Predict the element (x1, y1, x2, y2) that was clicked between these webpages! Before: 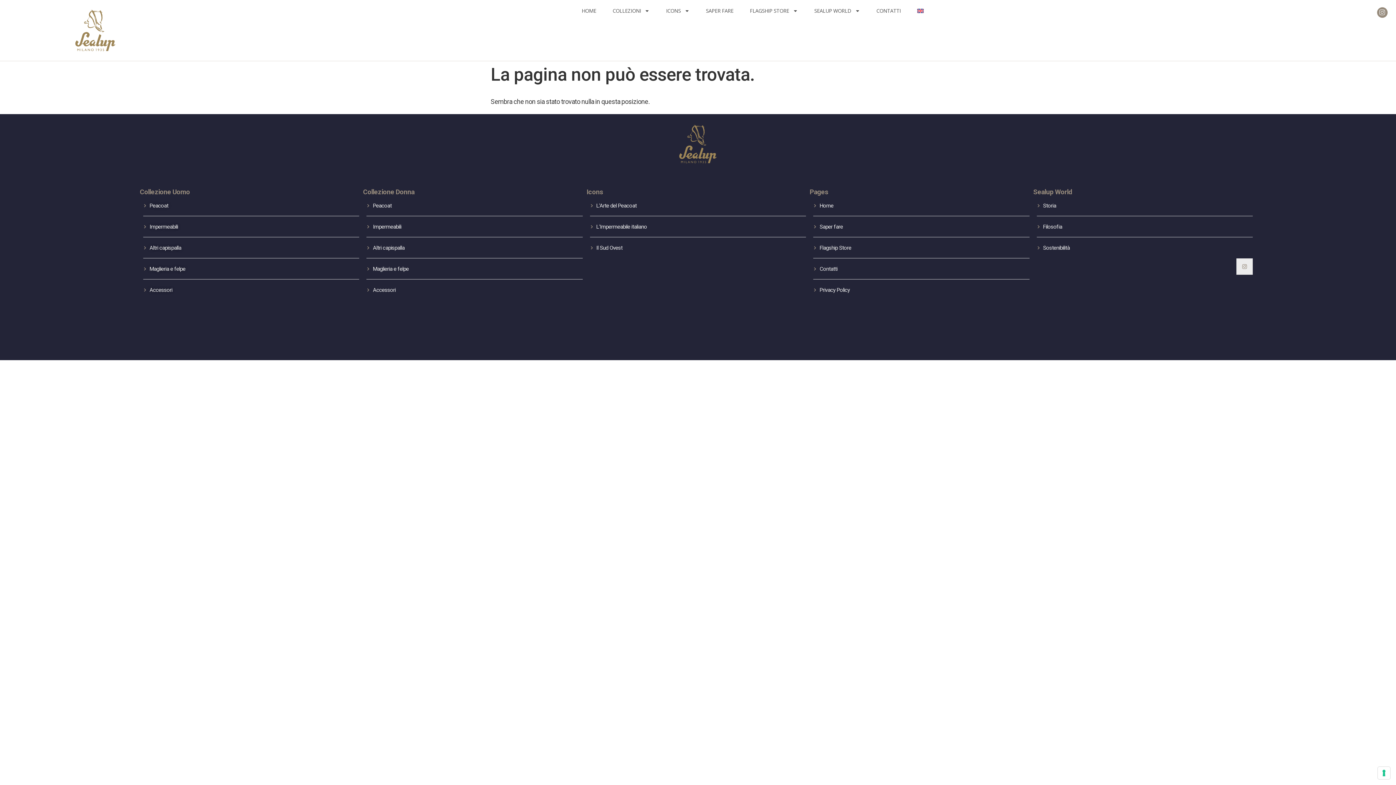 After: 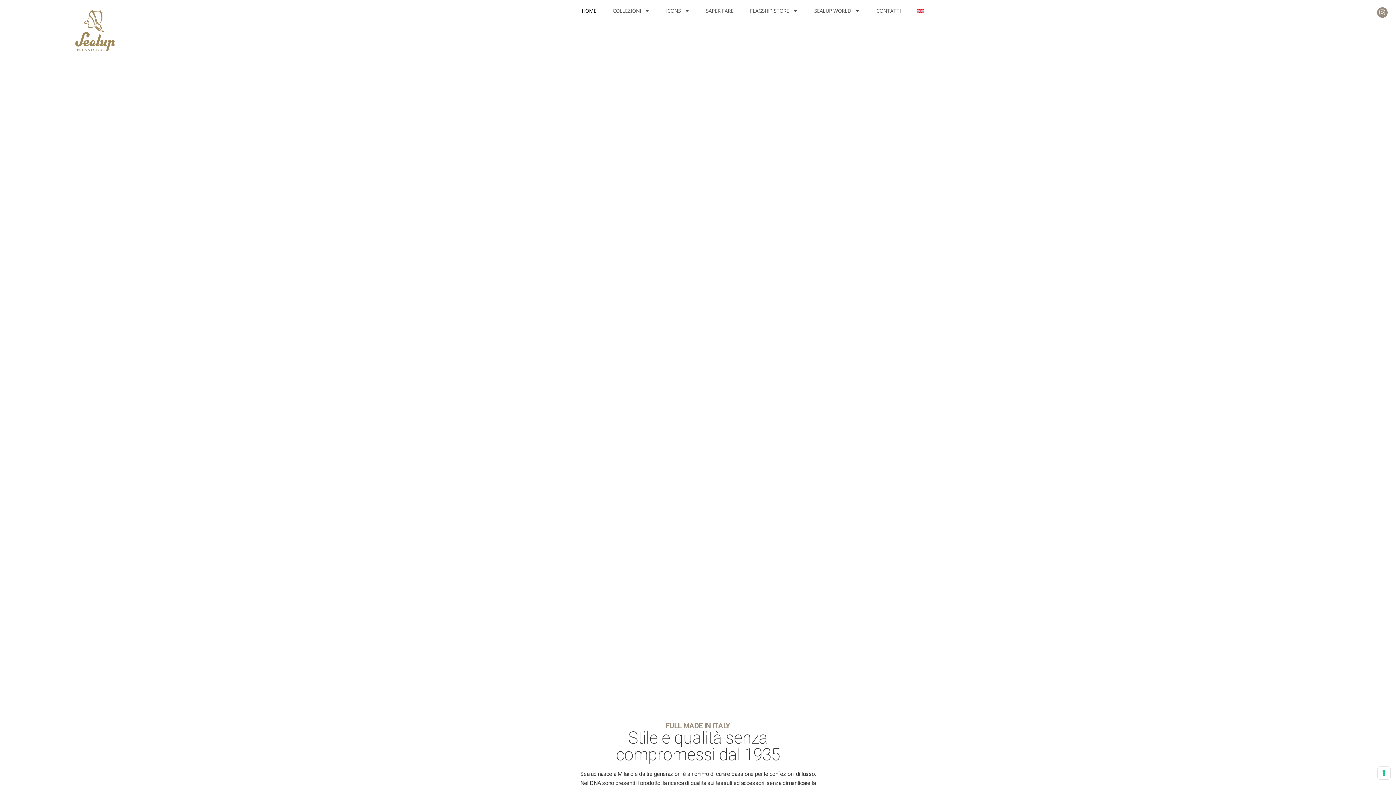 Action: bbox: (813, 195, 1029, 216) label: Home